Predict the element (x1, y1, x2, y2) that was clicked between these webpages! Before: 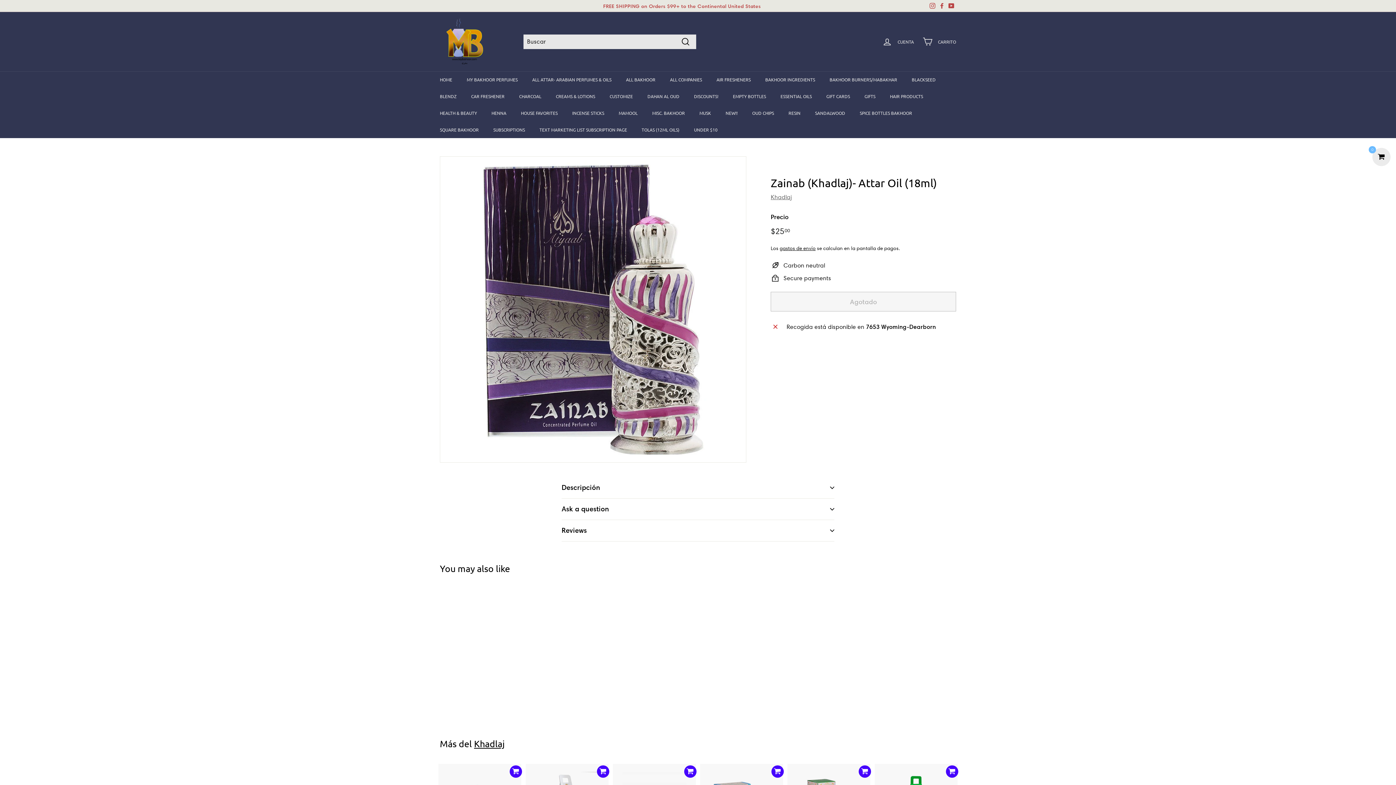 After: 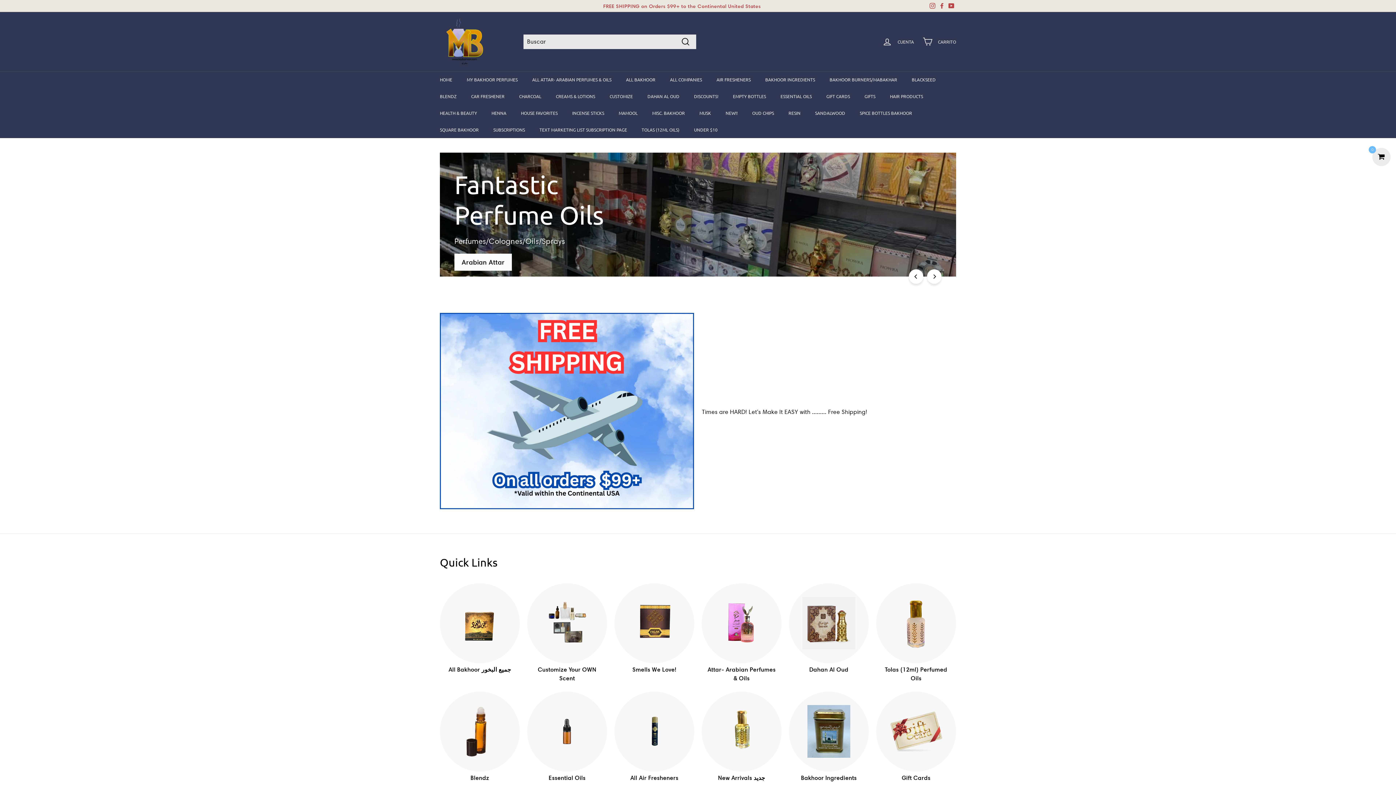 Action: bbox: (440, 17, 512, 65)